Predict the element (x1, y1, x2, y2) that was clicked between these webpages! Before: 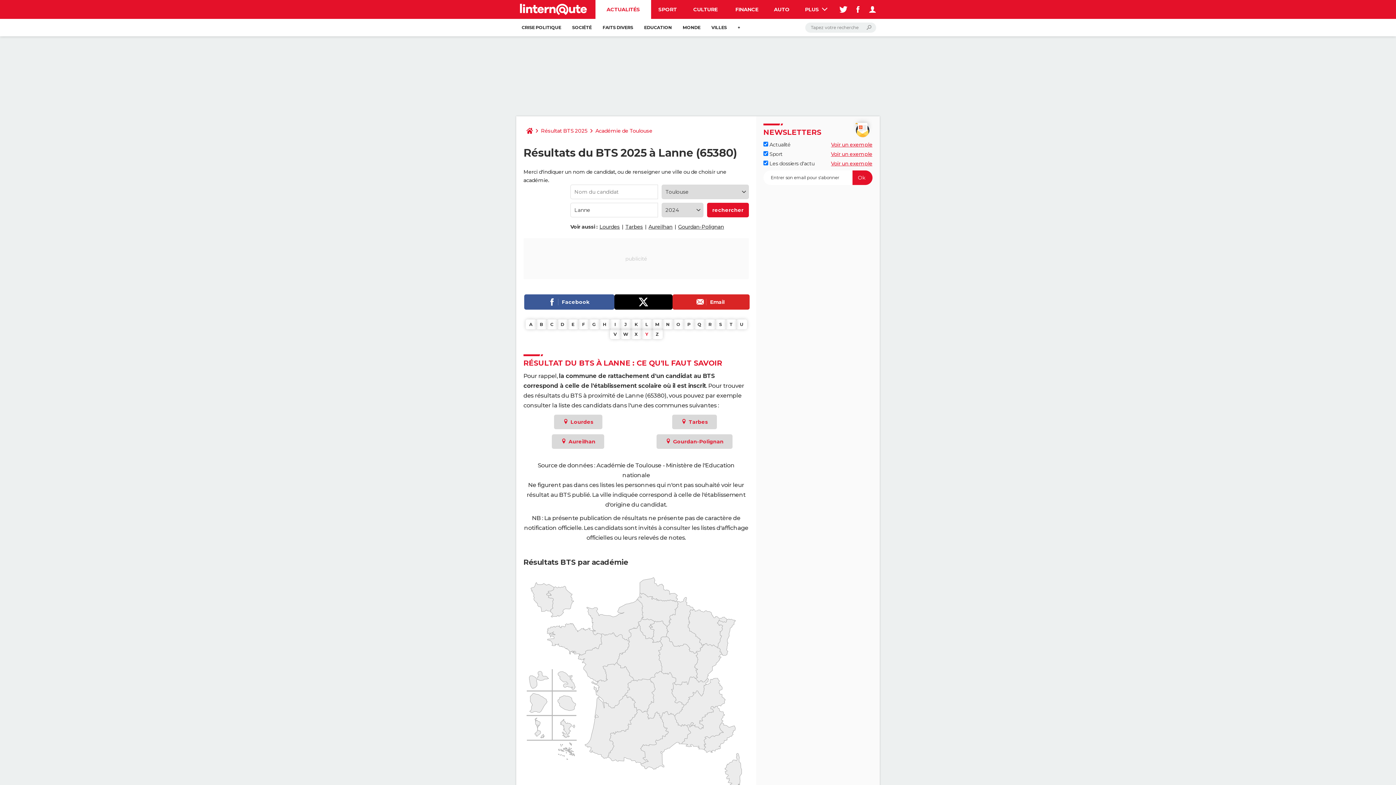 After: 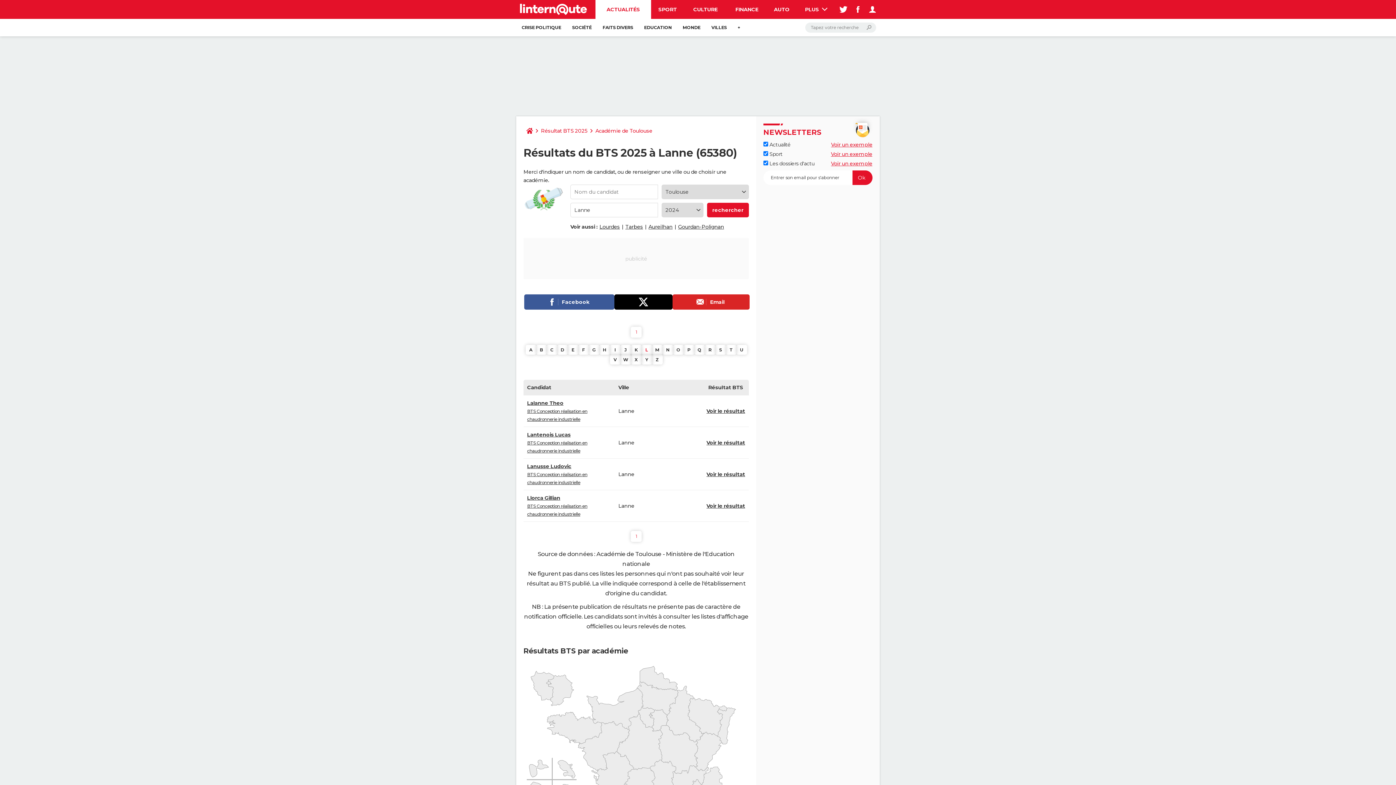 Action: bbox: (641, 319, 652, 329) label: L